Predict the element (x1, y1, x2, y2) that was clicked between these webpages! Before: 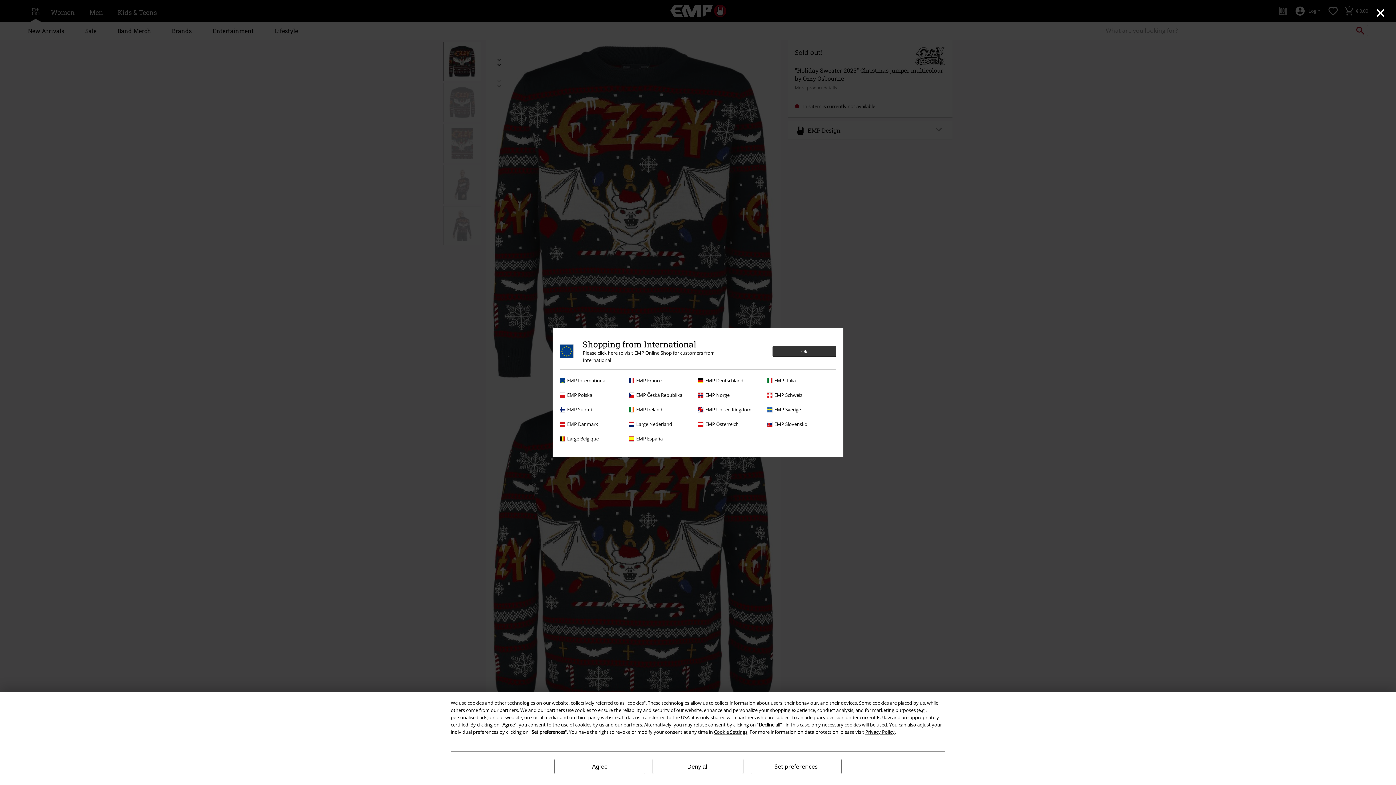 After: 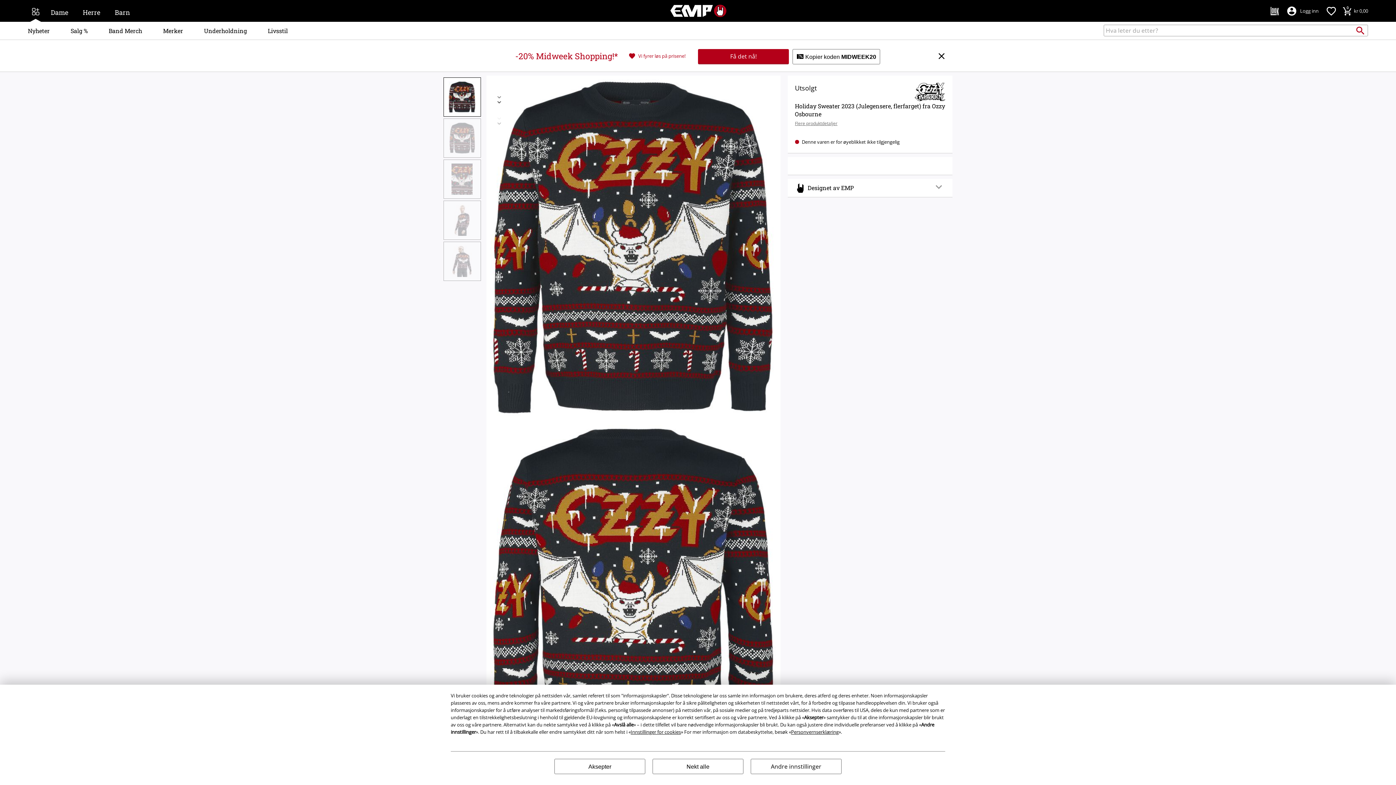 Action: label: EMP Norge bbox: (698, 391, 763, 398)